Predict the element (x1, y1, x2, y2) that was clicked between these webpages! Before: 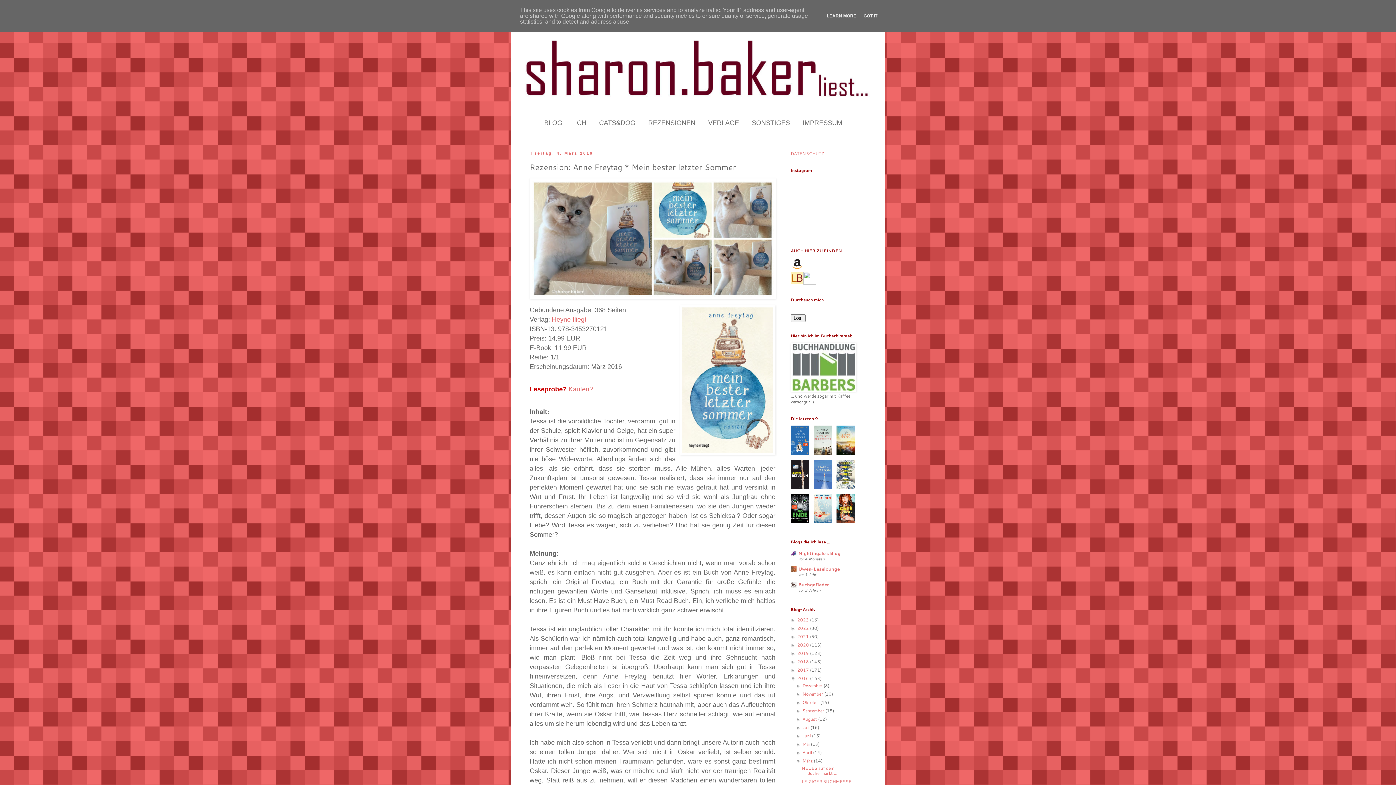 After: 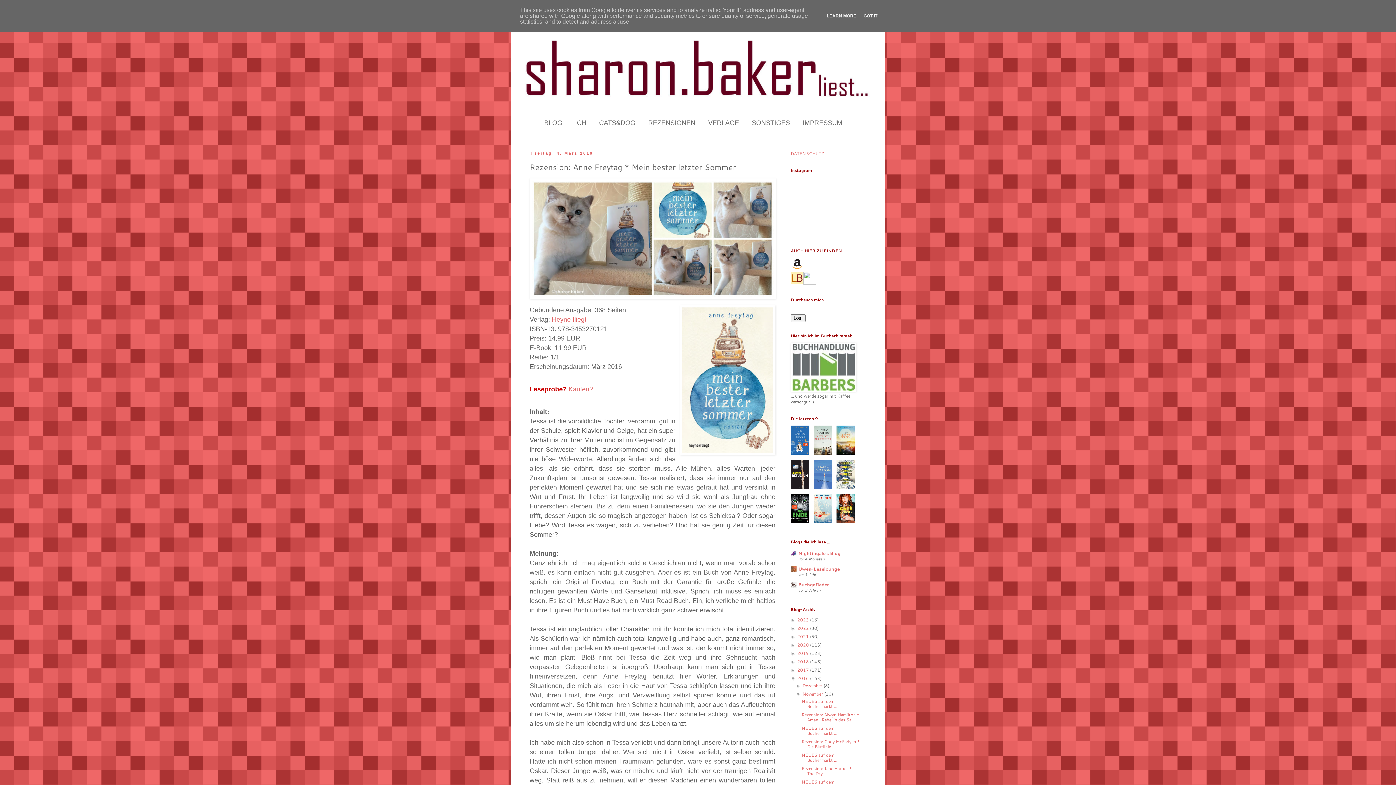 Action: bbox: (796, 692, 802, 697) label: ►  